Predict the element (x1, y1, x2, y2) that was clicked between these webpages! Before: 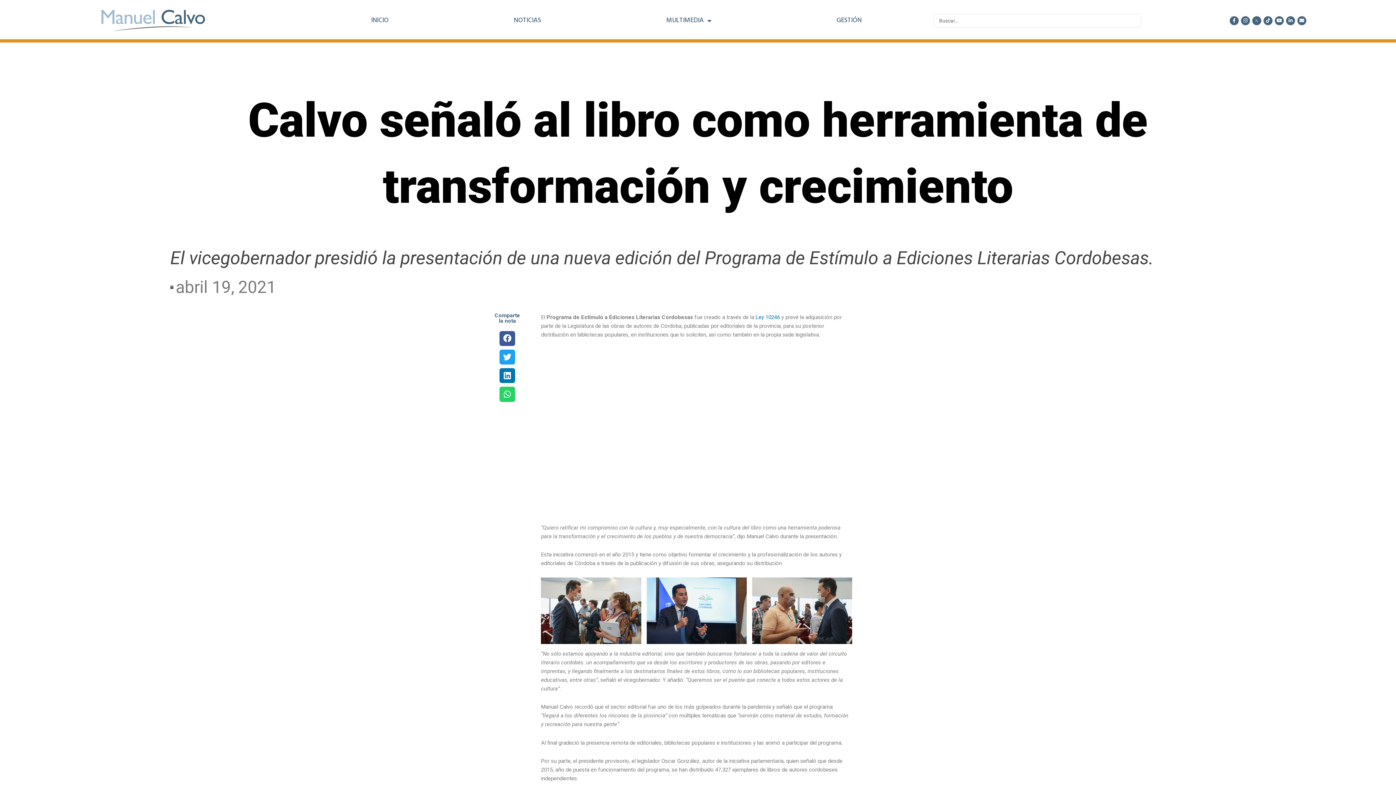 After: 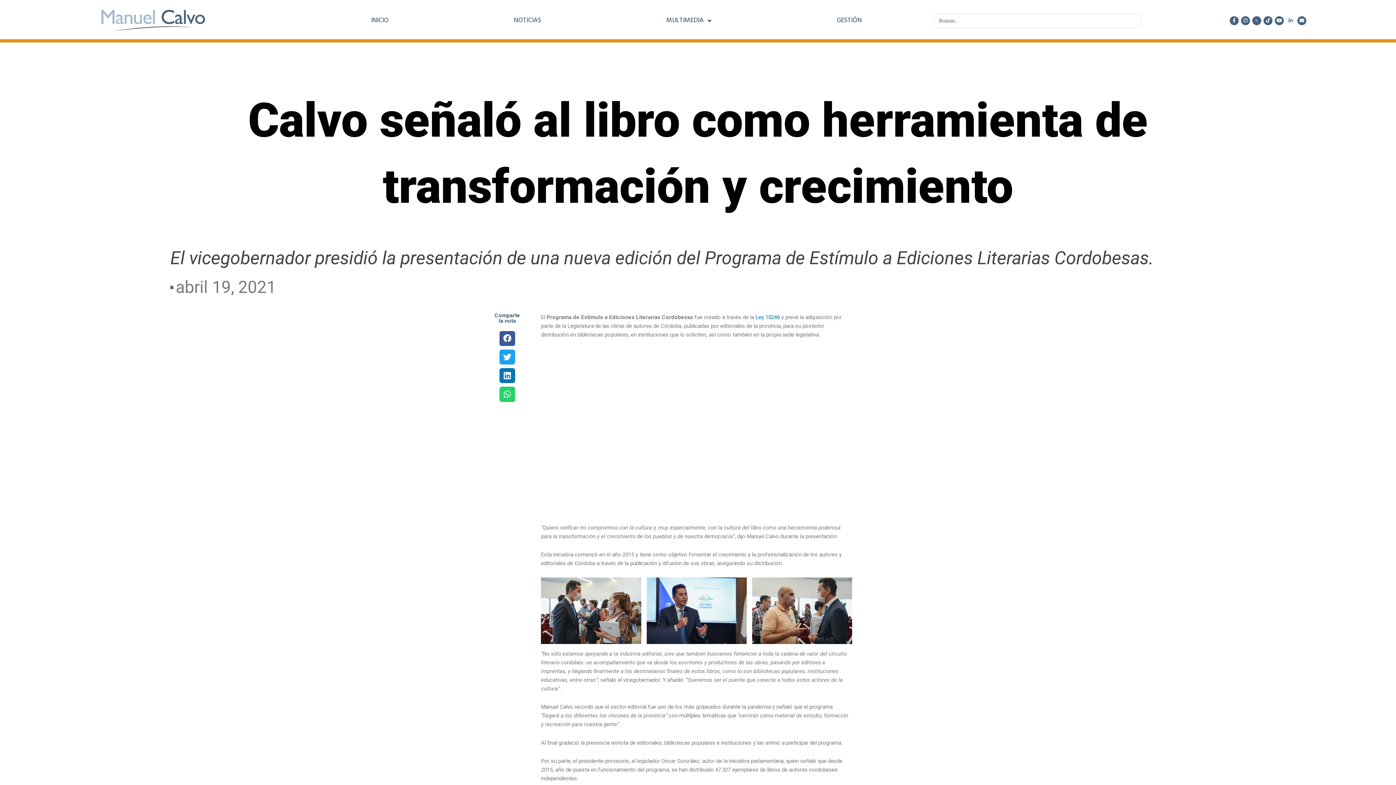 Action: bbox: (1286, 15, 1295, 25) label: Linkedin-in